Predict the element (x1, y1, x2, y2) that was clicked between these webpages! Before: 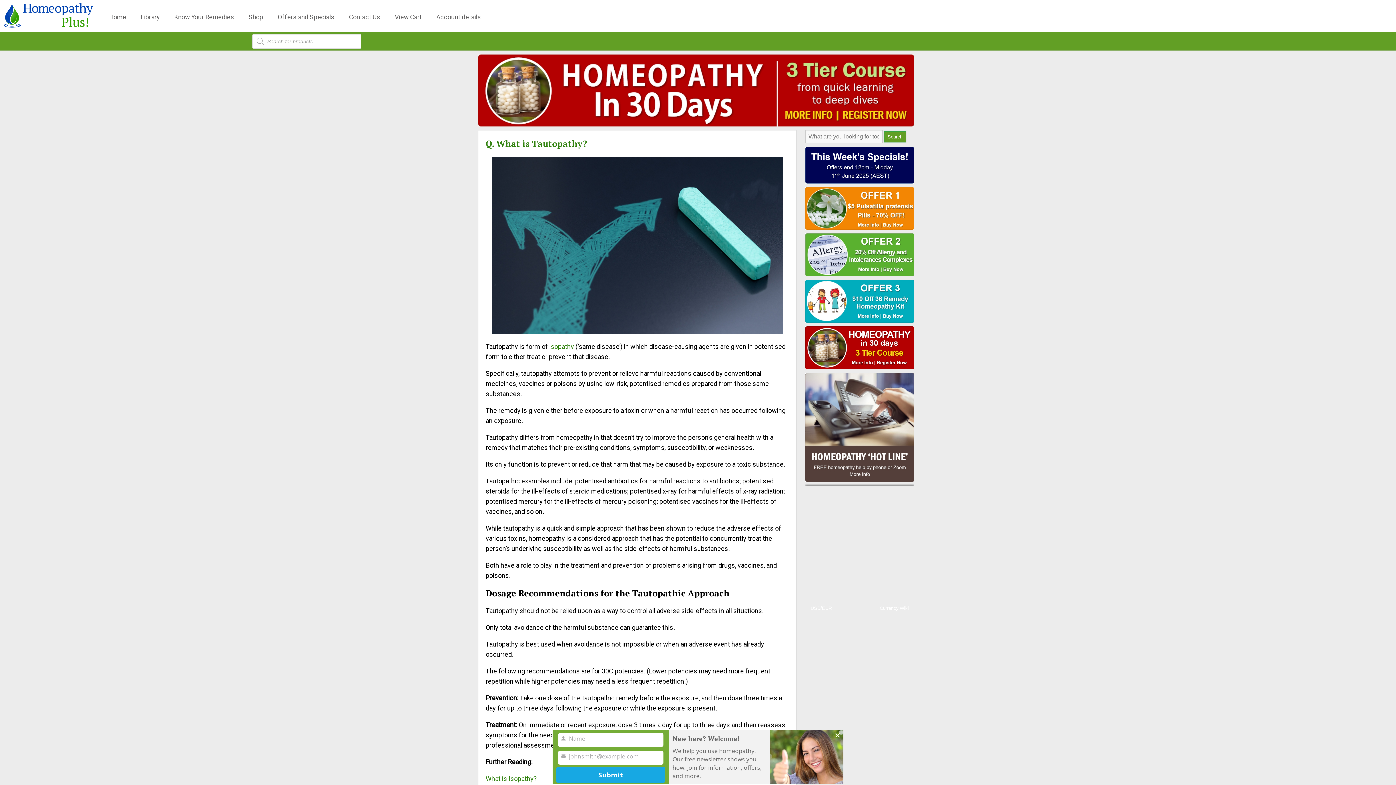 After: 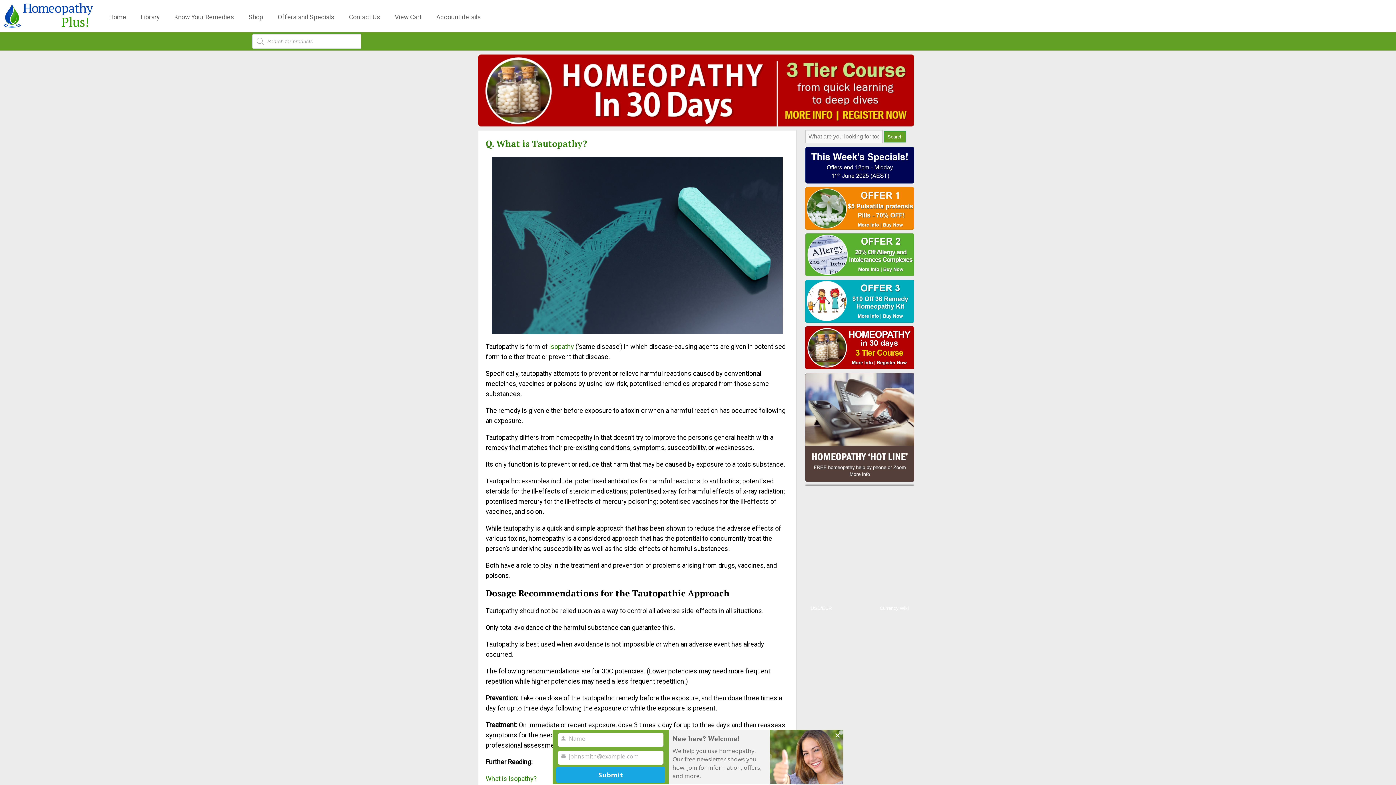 Action: label: isopathy bbox: (549, 342, 574, 350)